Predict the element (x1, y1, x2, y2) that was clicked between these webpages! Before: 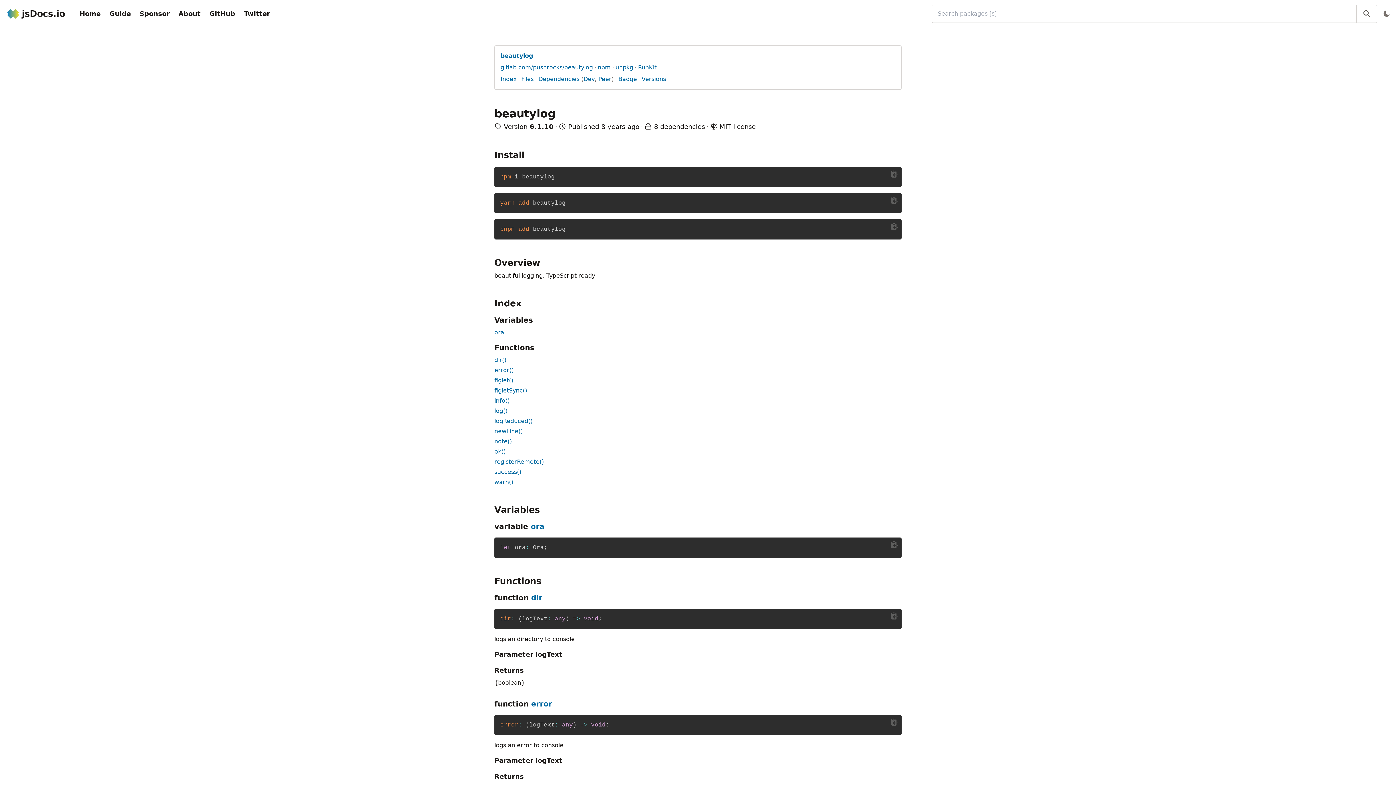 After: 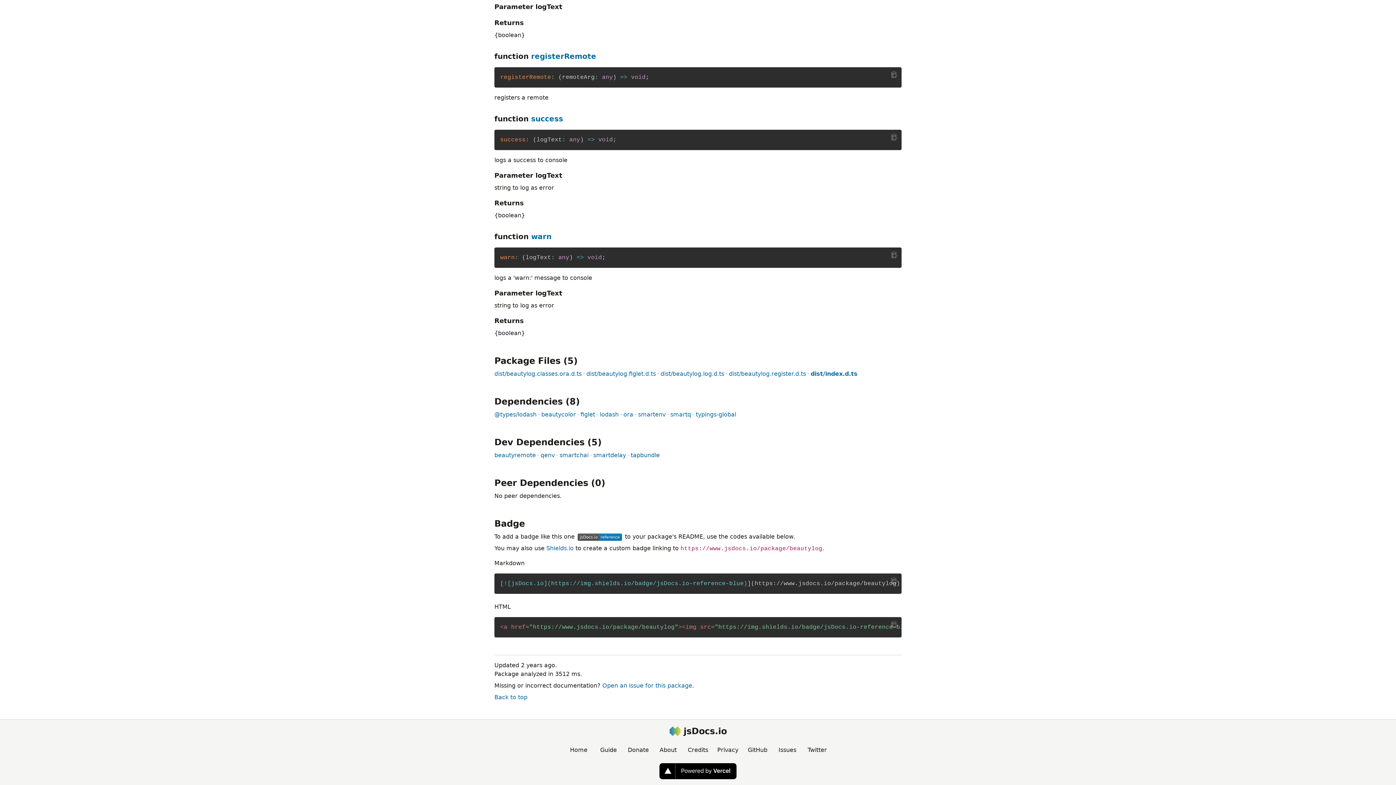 Action: bbox: (494, 468, 521, 475) label: success()